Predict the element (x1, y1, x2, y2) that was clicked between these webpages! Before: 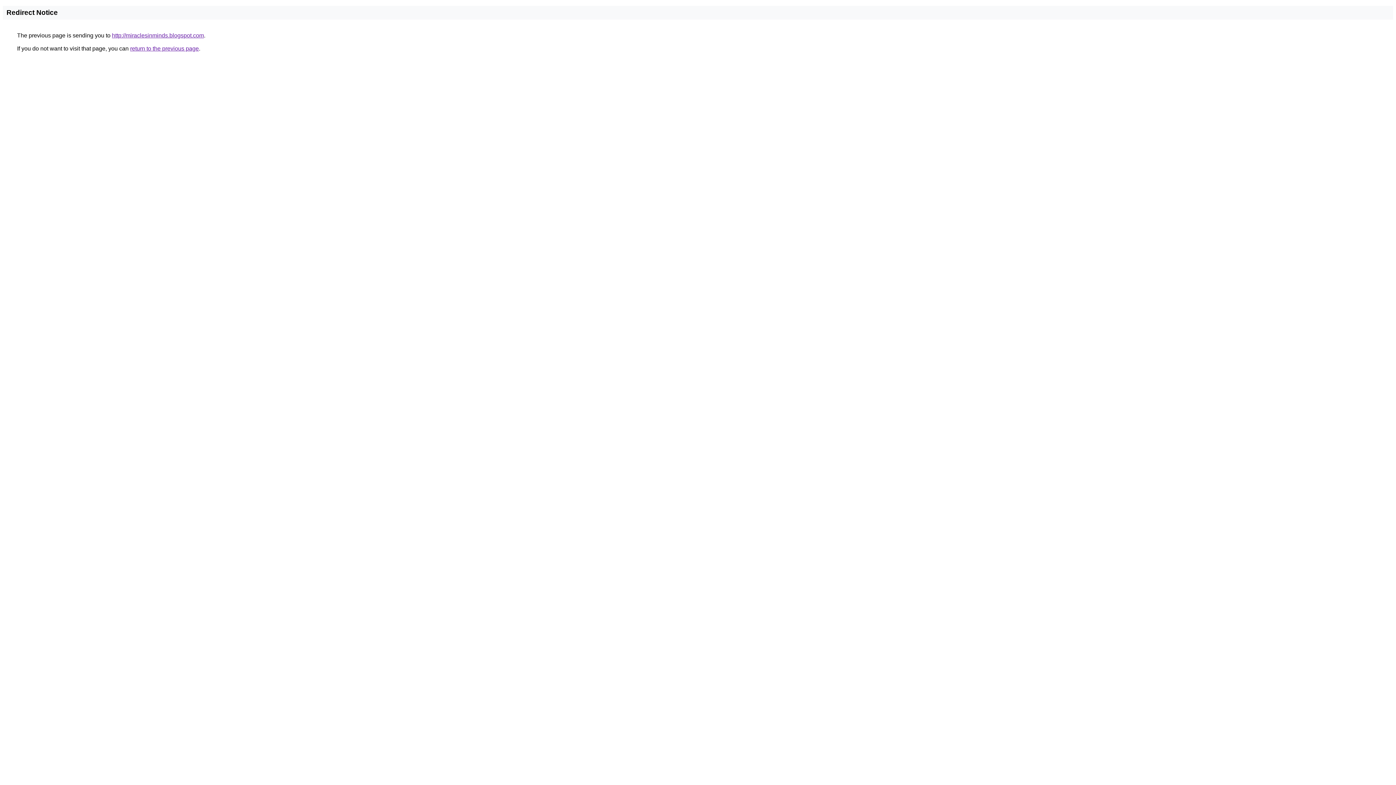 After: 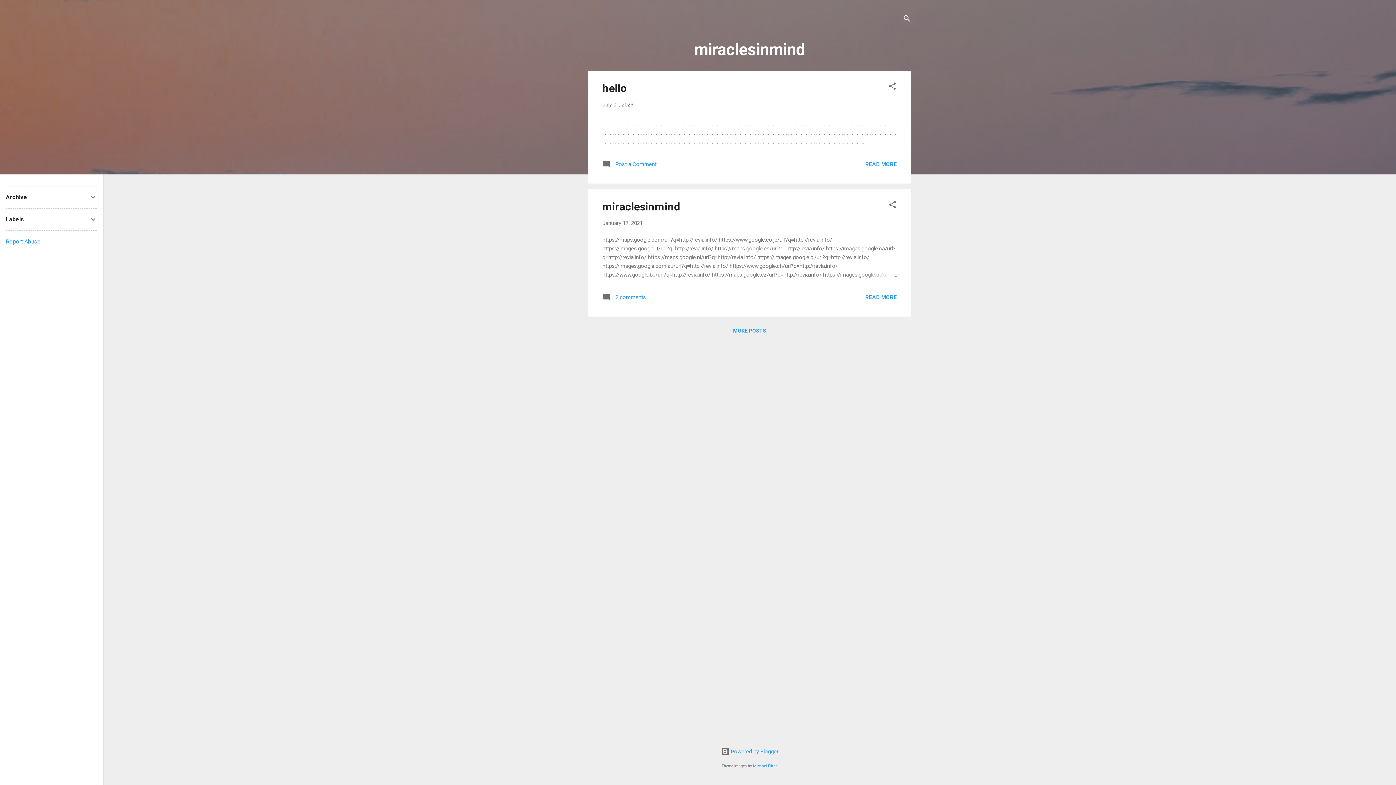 Action: label: http://miraclesinminds.blogspot.com bbox: (112, 32, 204, 38)